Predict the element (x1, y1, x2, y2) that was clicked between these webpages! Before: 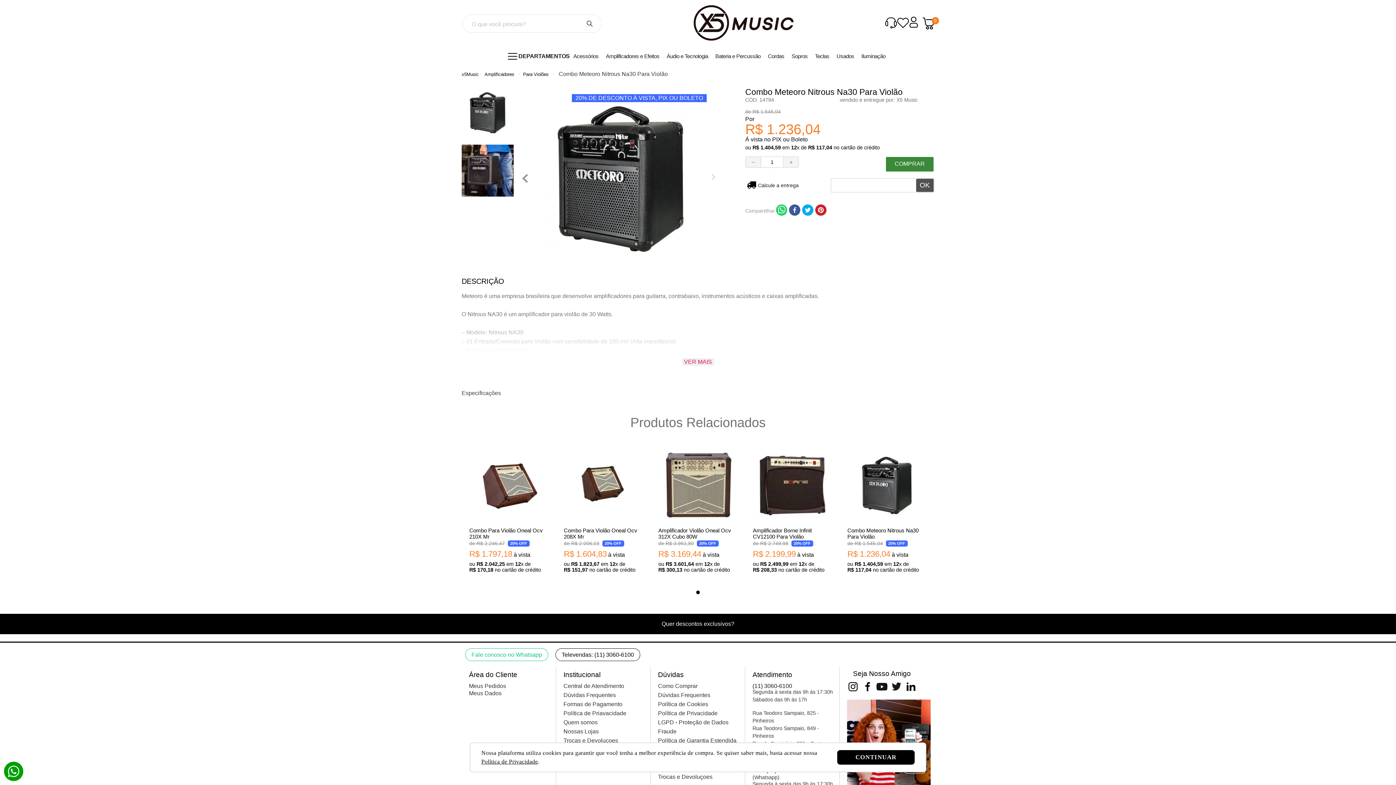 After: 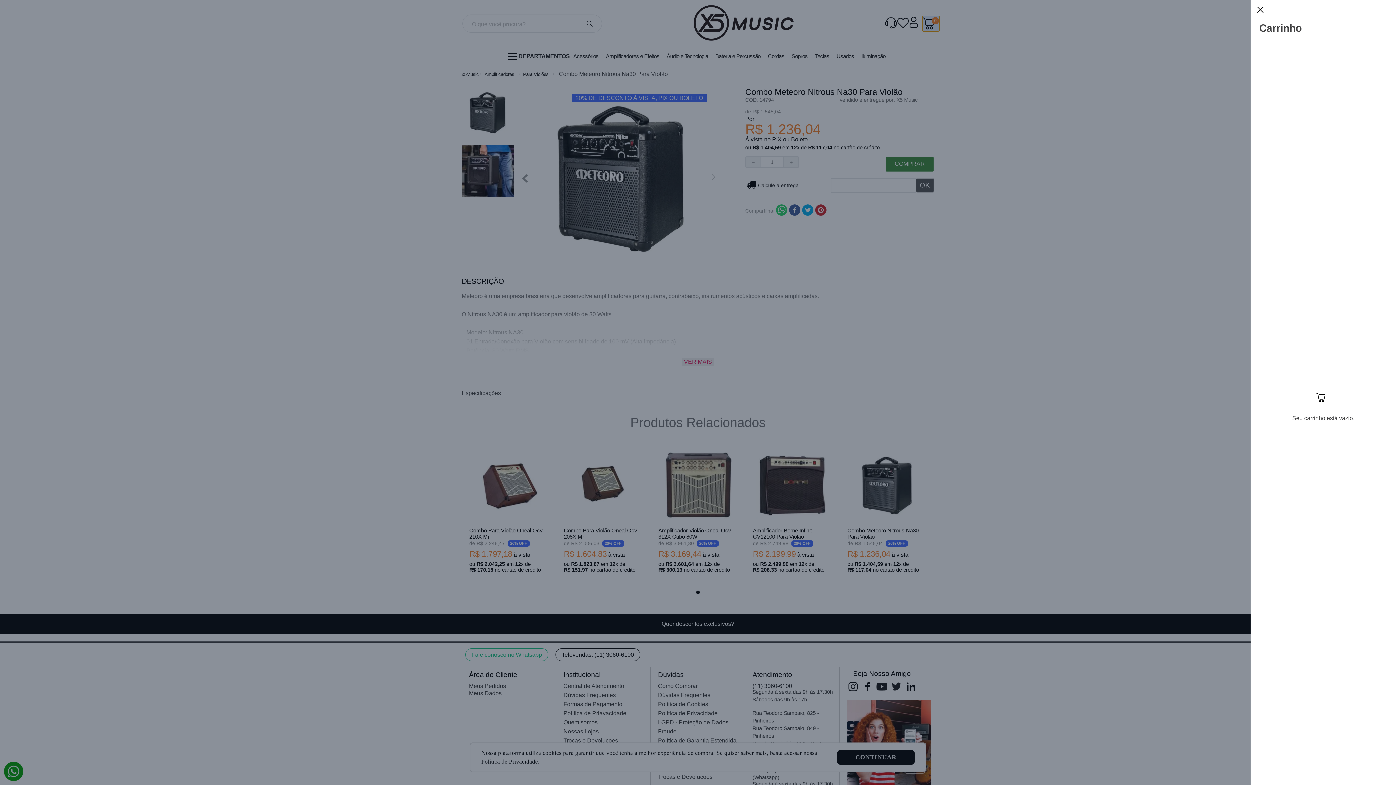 Action: bbox: (922, 15, 940, 31) label: 0